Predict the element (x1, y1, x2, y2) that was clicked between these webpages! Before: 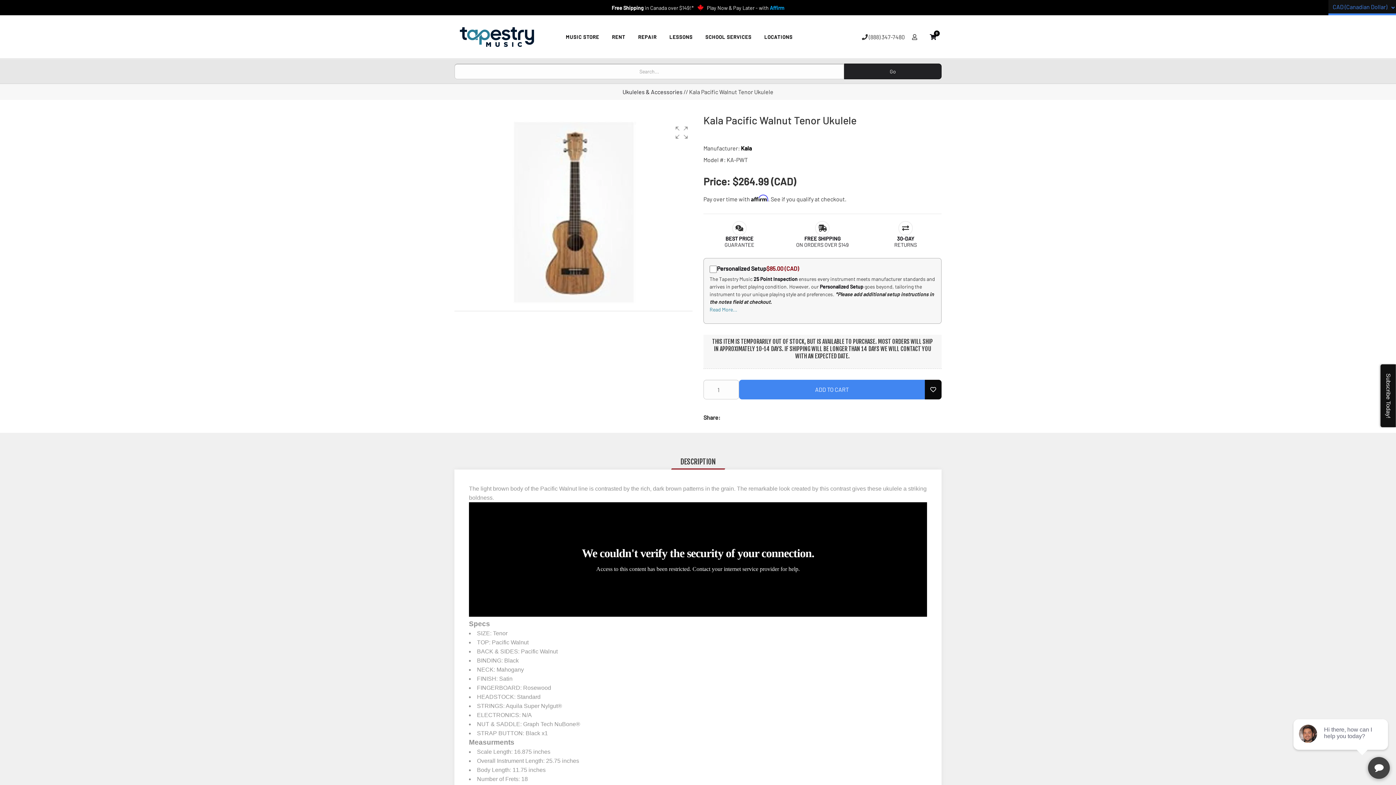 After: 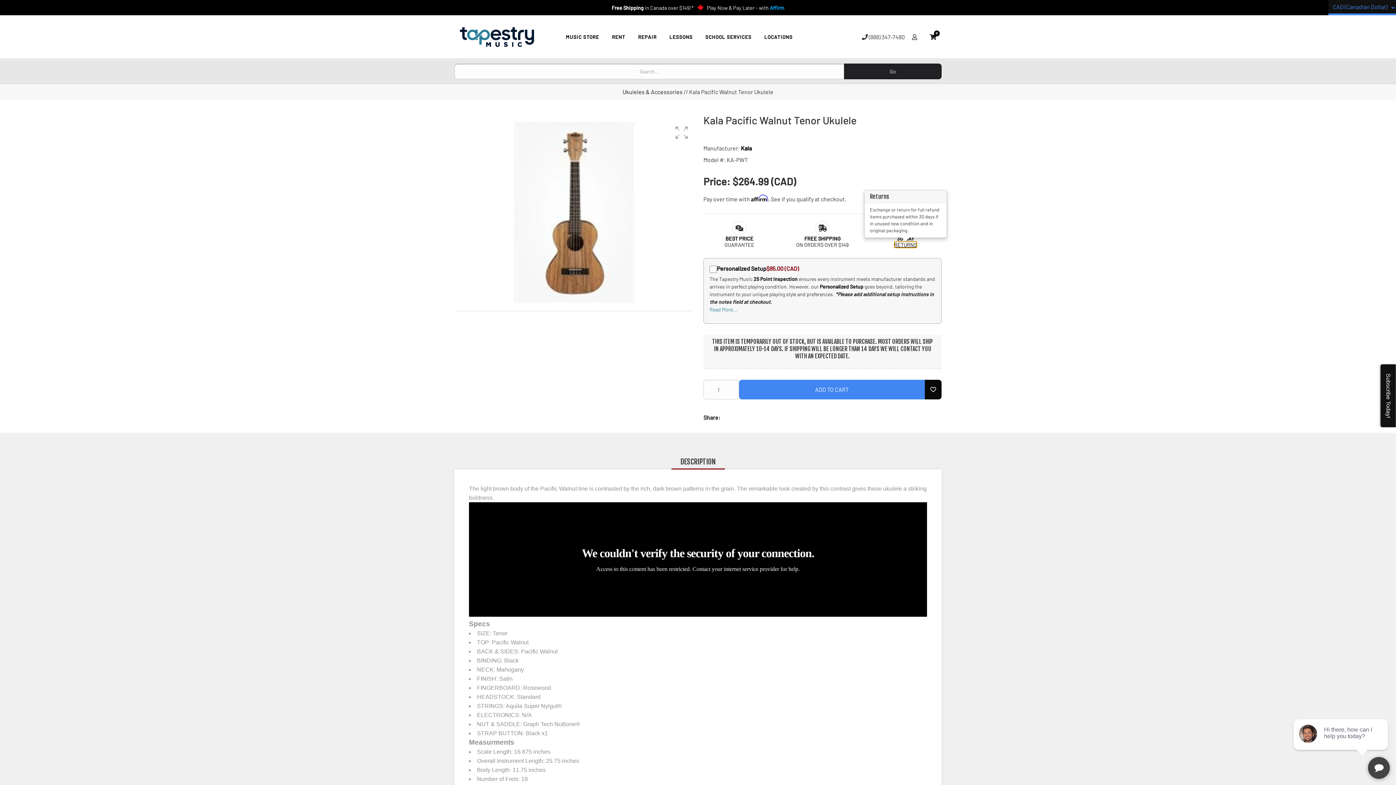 Action: label: RETURNS bbox: (894, 241, 917, 248)